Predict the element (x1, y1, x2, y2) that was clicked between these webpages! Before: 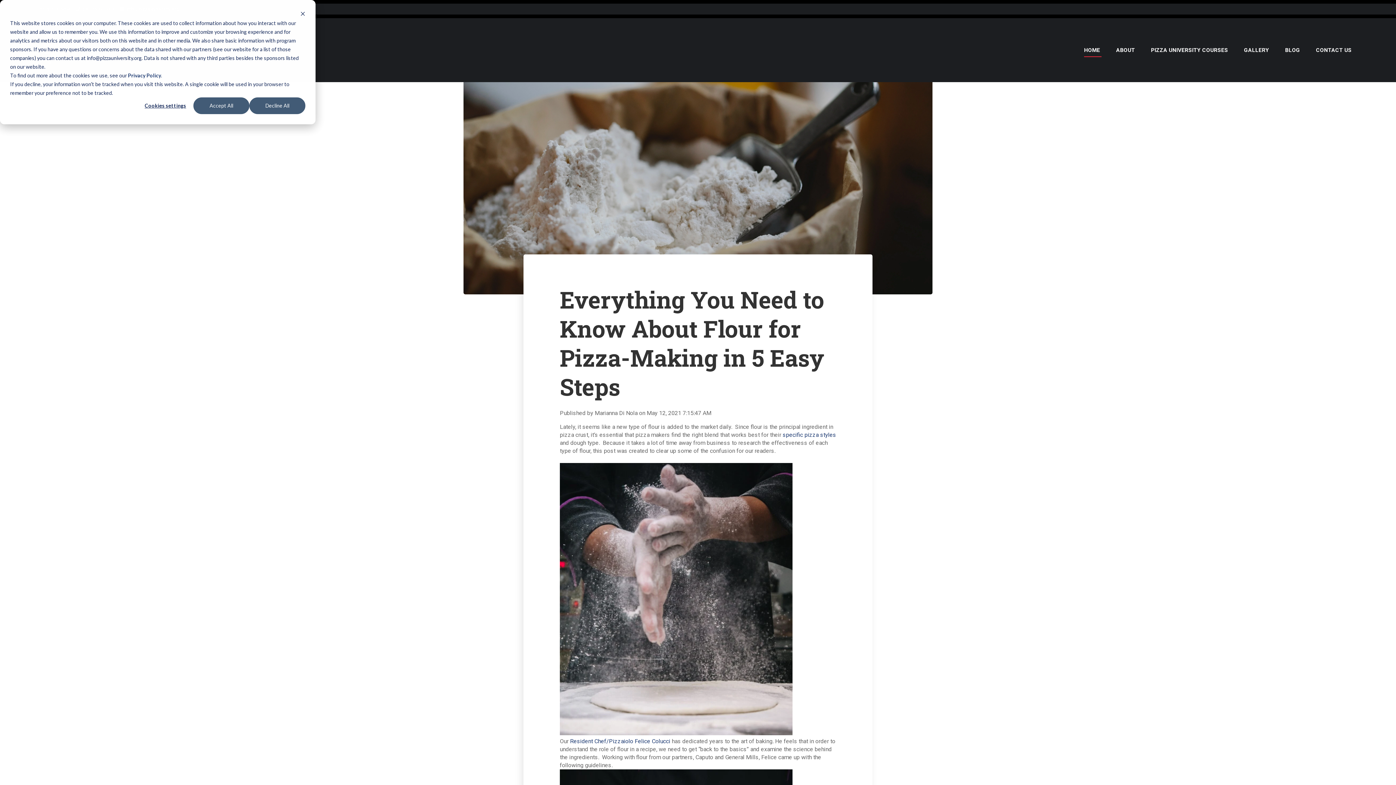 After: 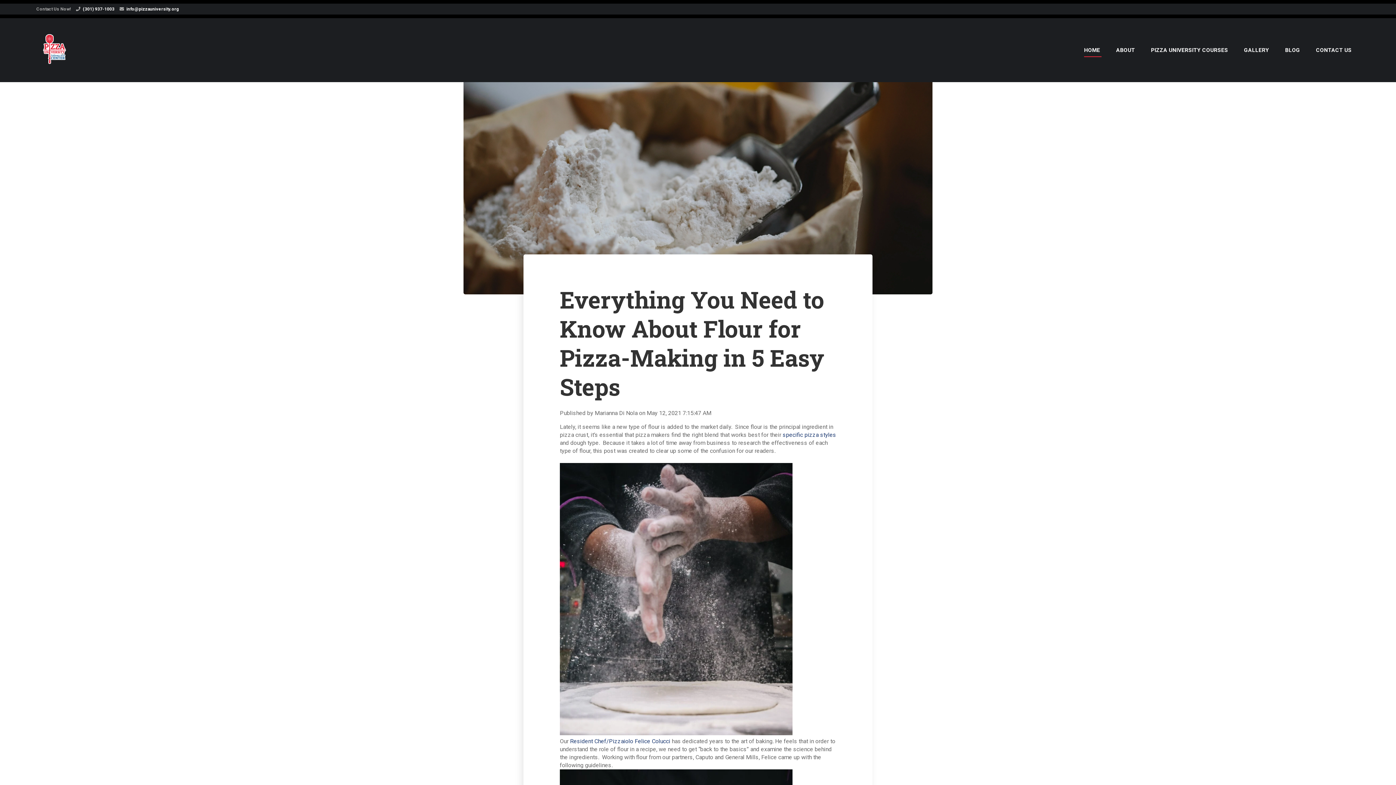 Action: label: Accept All bbox: (193, 97, 249, 114)